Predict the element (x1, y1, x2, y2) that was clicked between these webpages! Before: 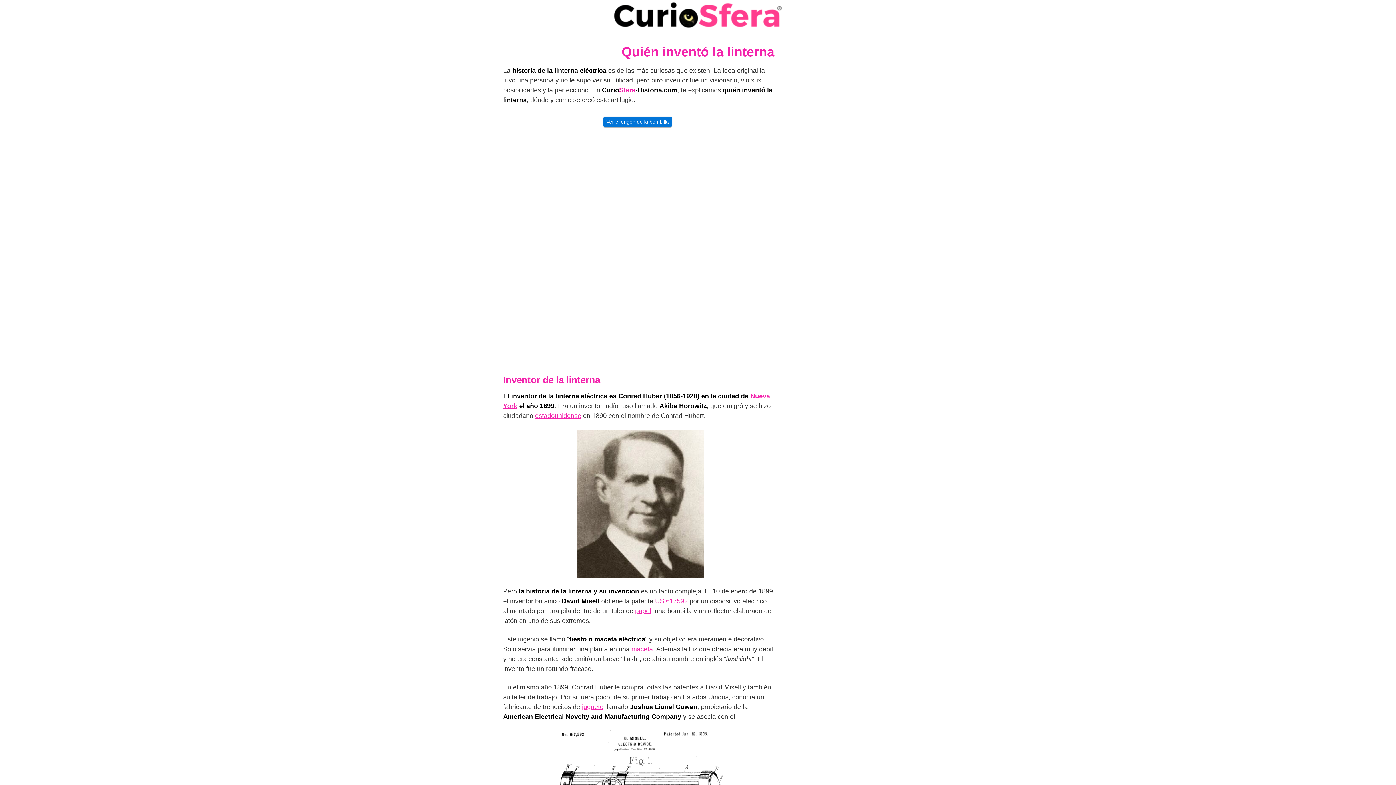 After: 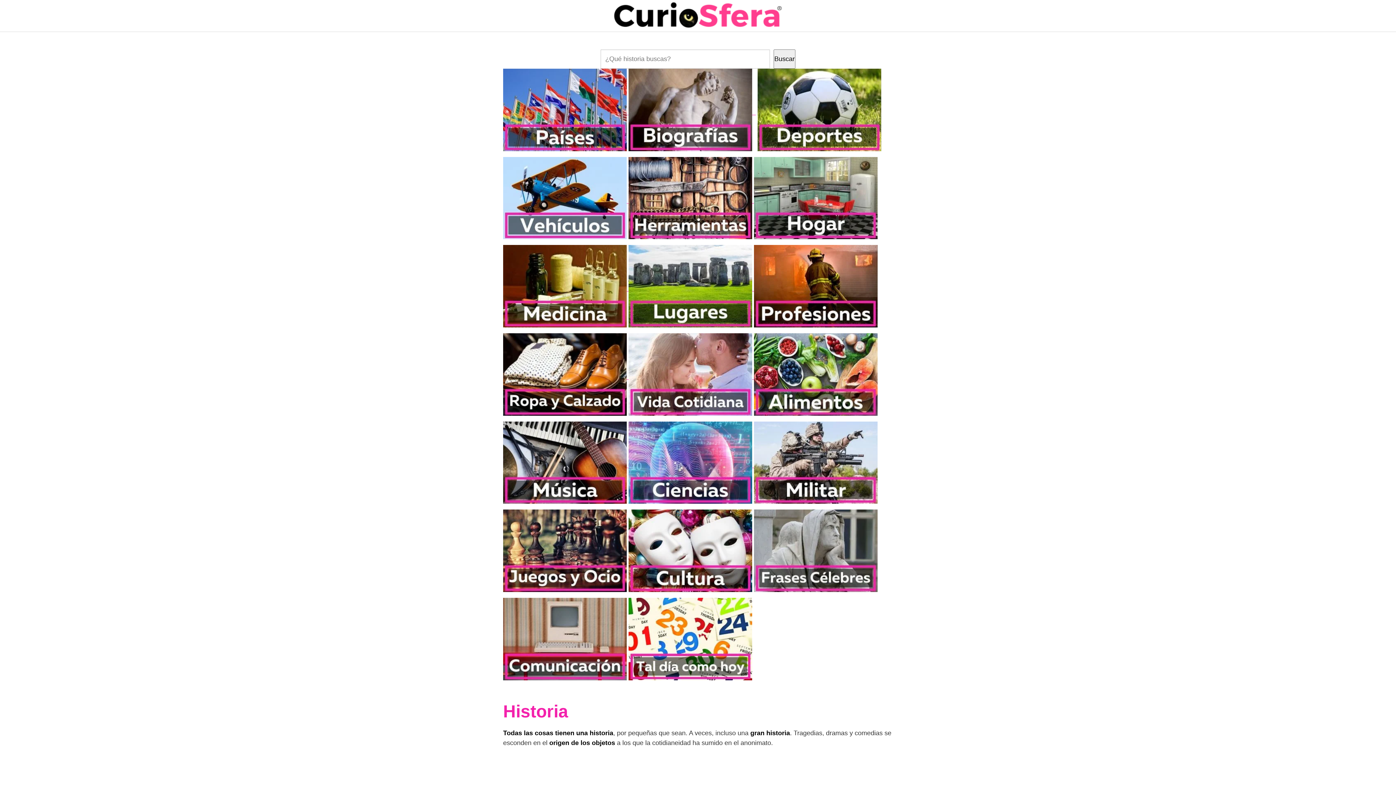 Action: bbox: (1, 1, 1394, 29)